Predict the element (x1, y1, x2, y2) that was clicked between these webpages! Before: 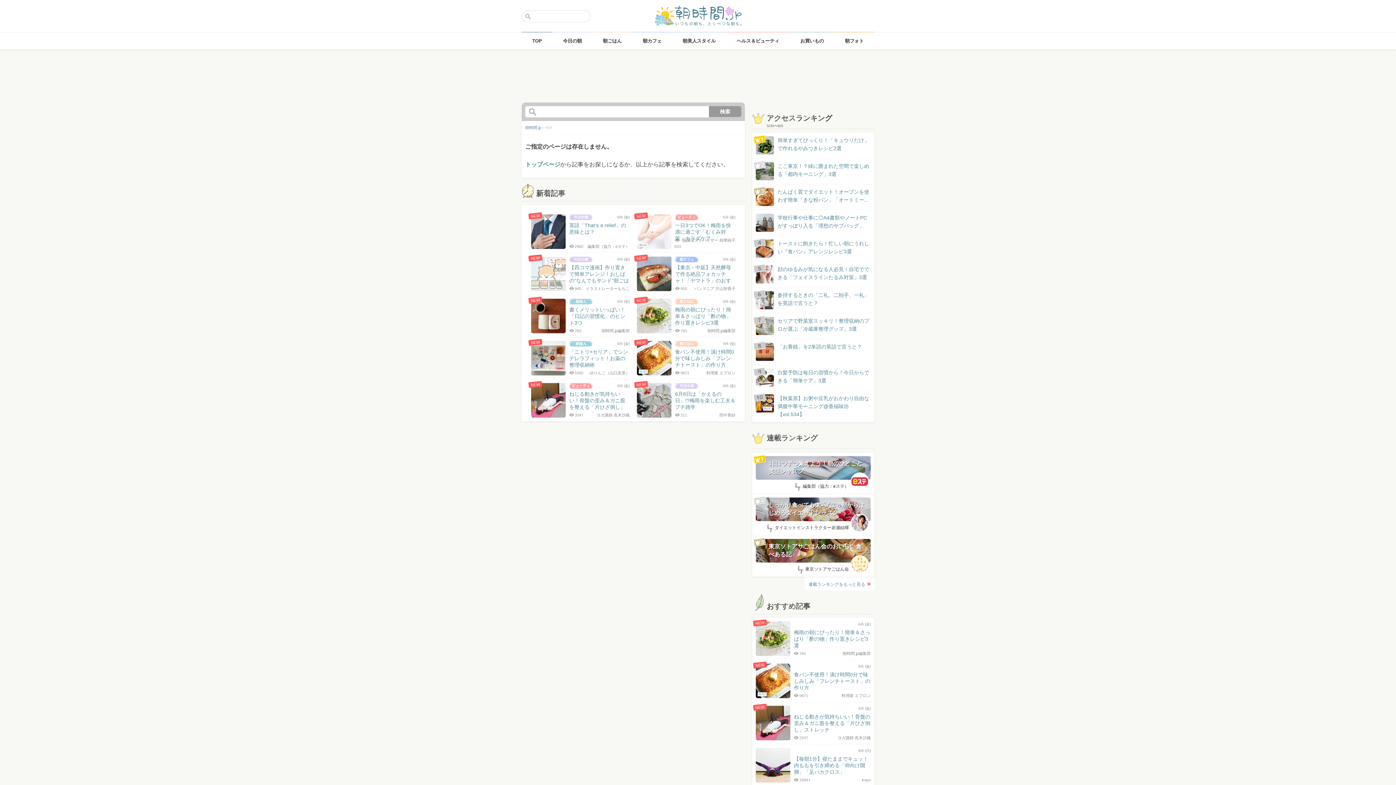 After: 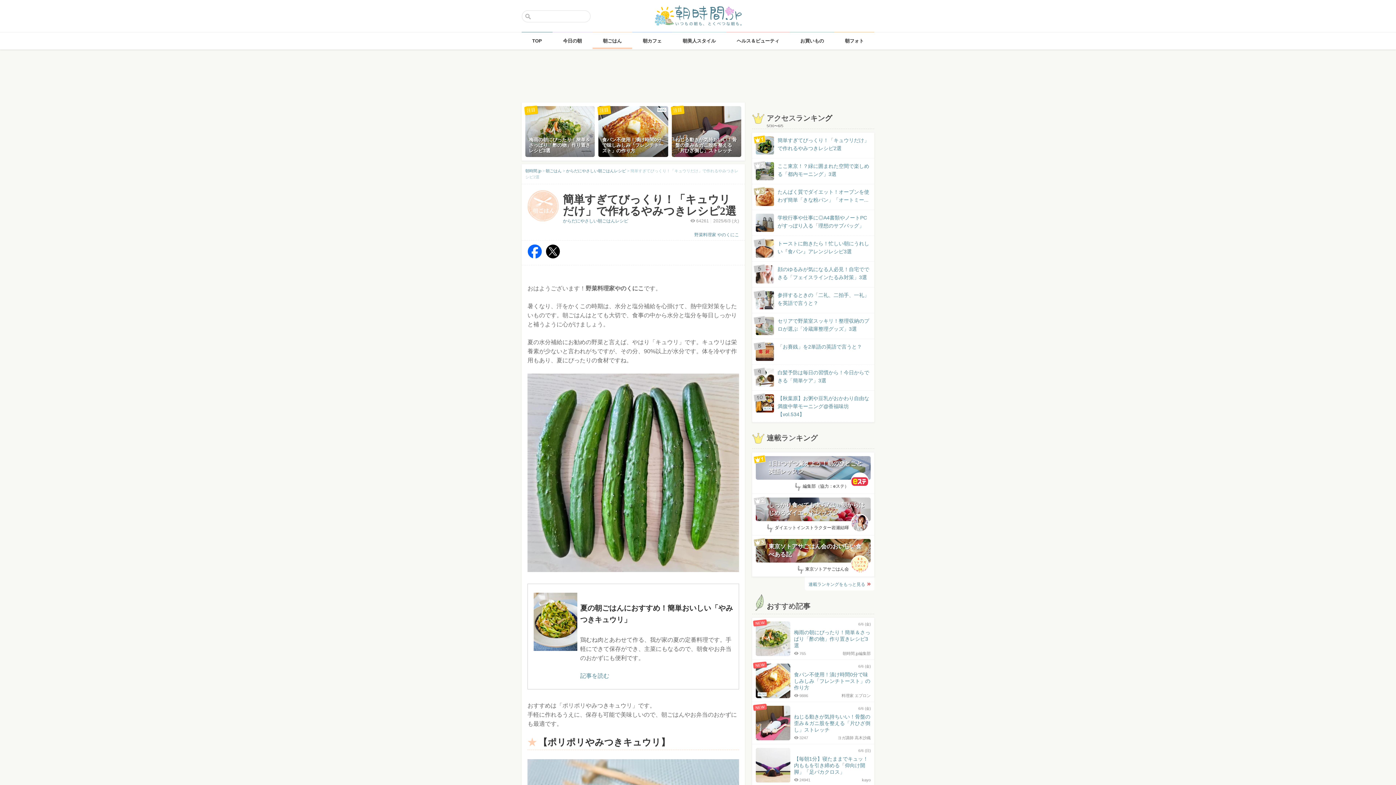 Action: label:  
簡単すぎてびっくり！「キュウリだけ」で作れるやみつきレシピ2選 bbox: (756, 136, 870, 152)